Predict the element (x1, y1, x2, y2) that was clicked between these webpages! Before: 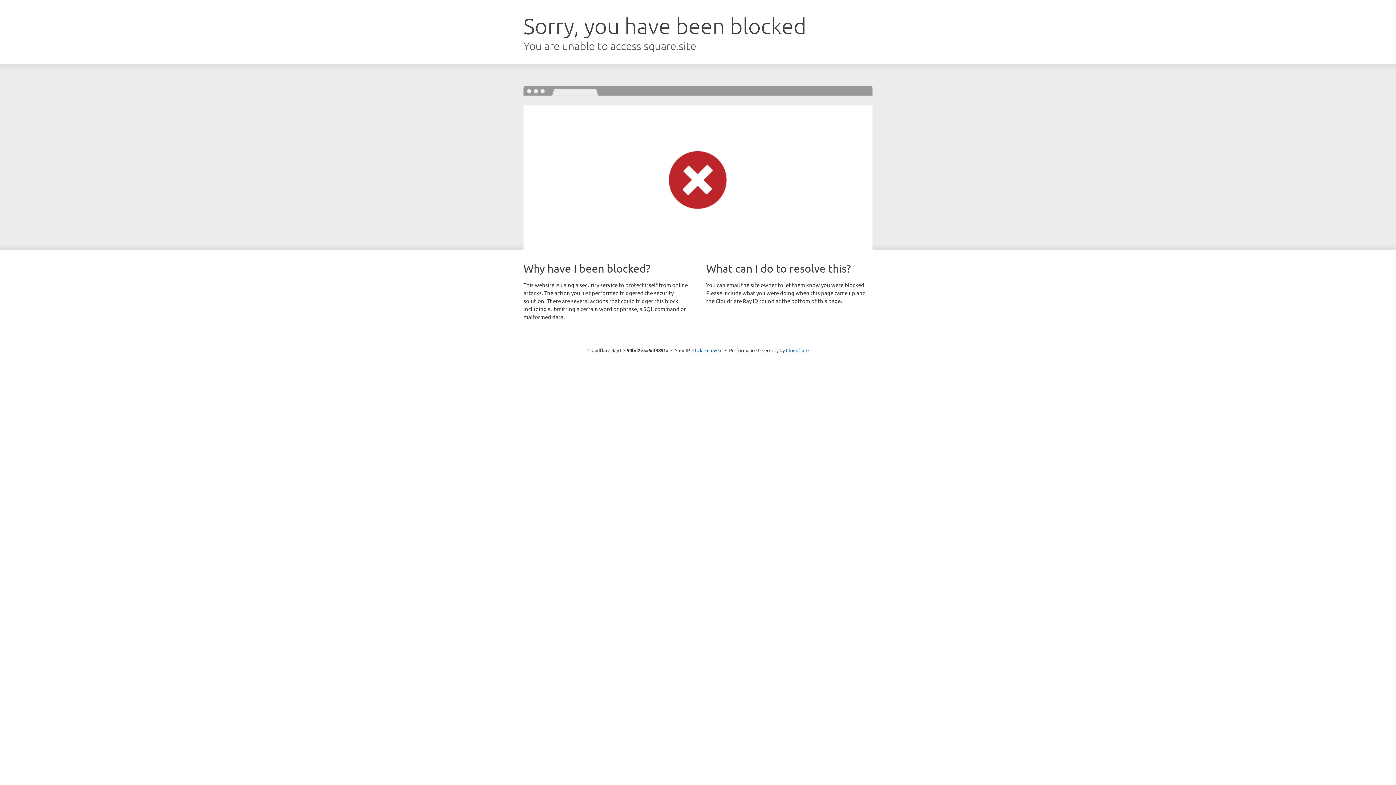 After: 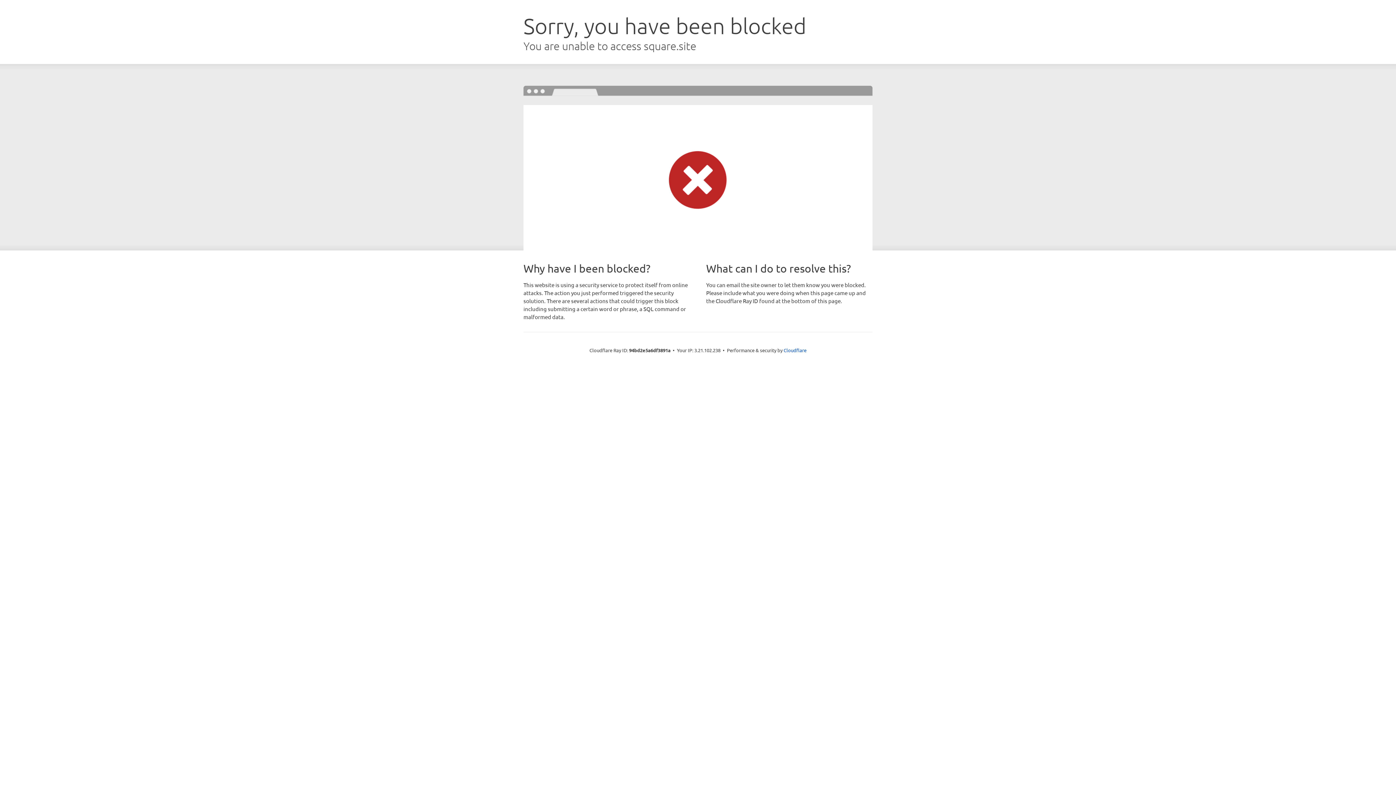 Action: label: Click to reveal bbox: (692, 346, 722, 353)